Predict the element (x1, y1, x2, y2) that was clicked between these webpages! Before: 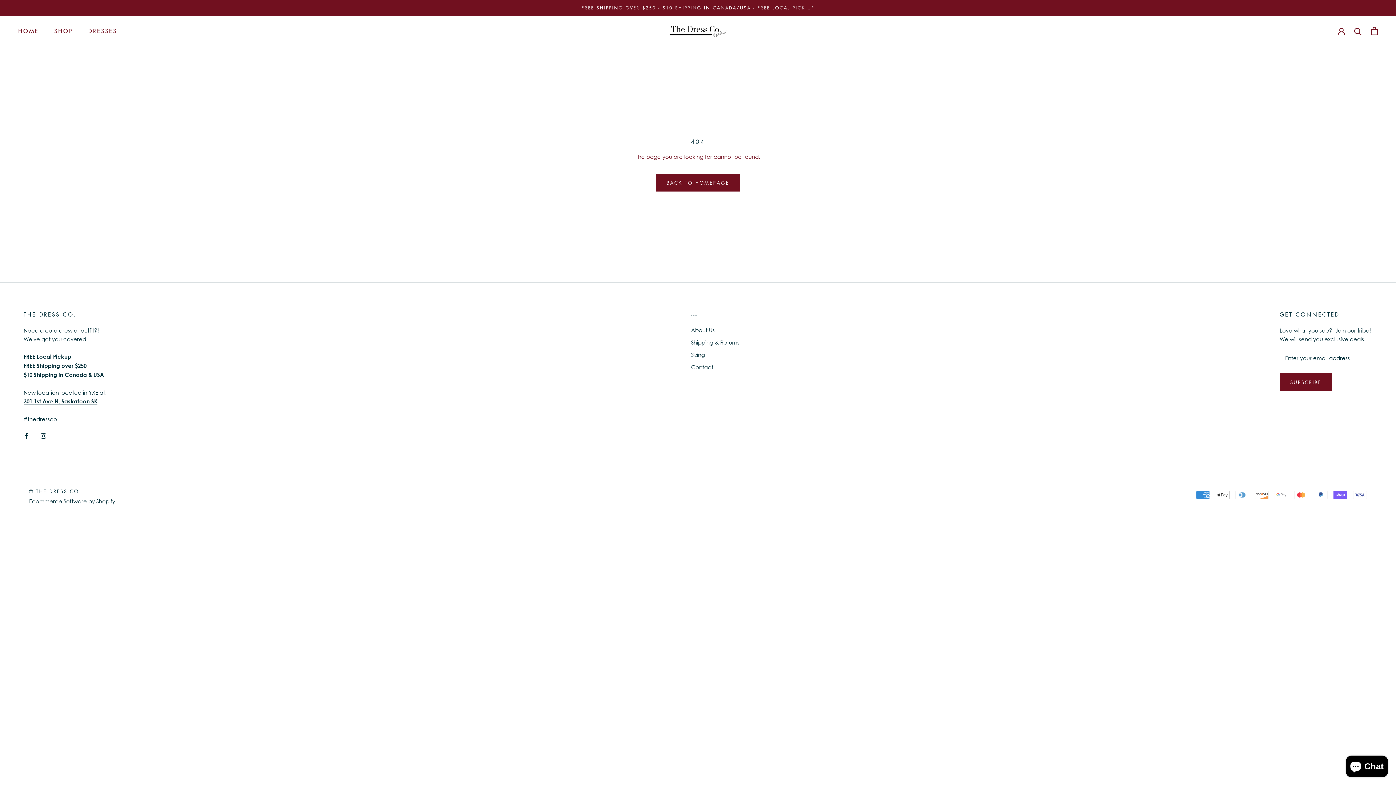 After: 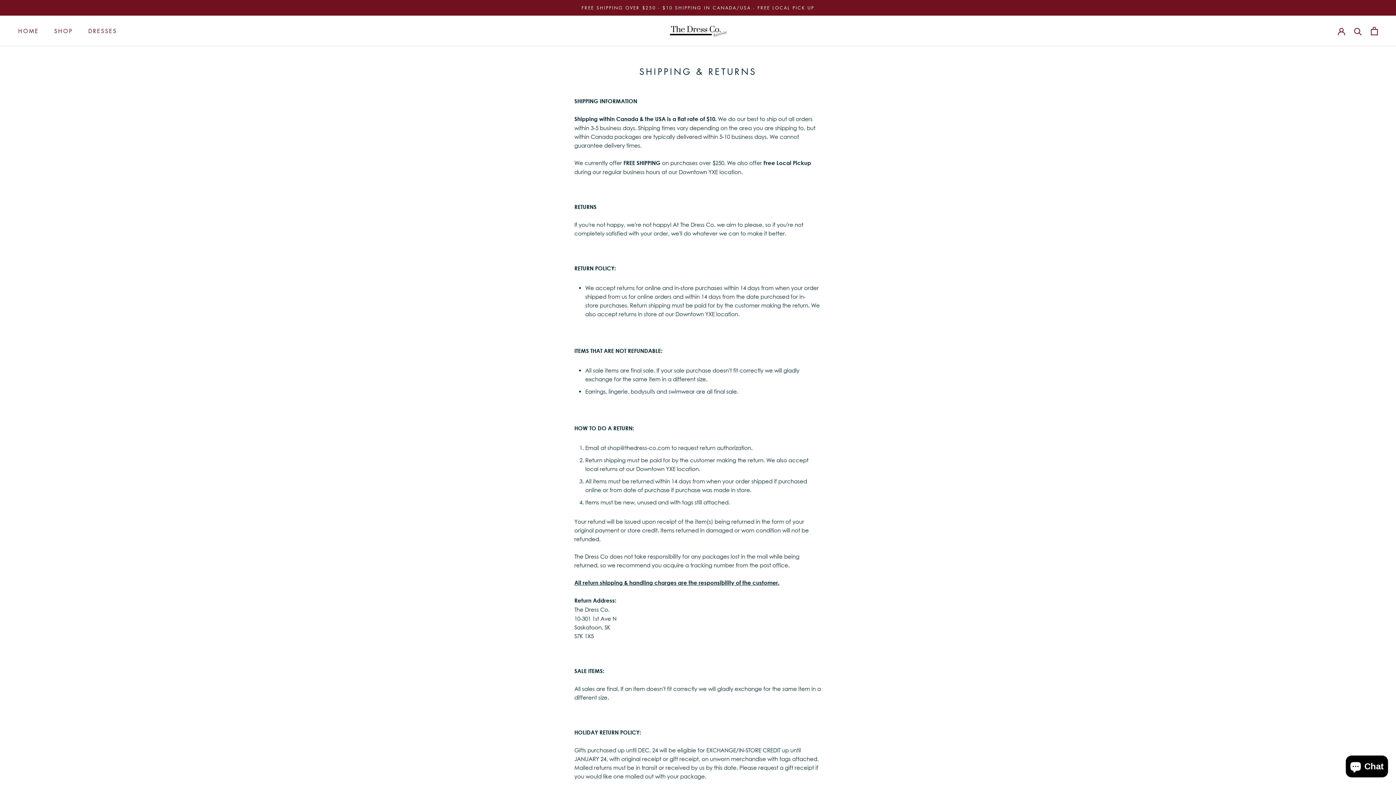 Action: label: Shipping & Returns bbox: (691, 338, 739, 346)